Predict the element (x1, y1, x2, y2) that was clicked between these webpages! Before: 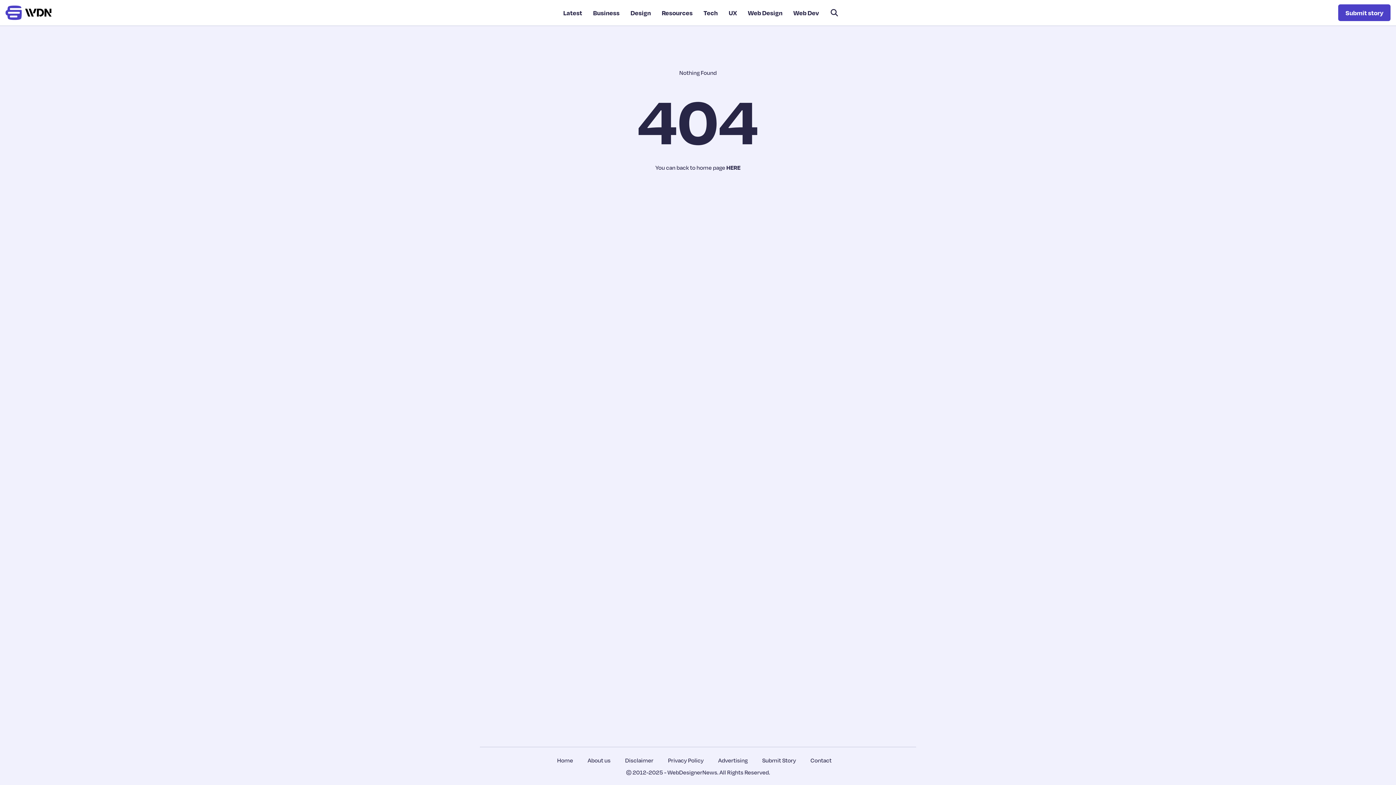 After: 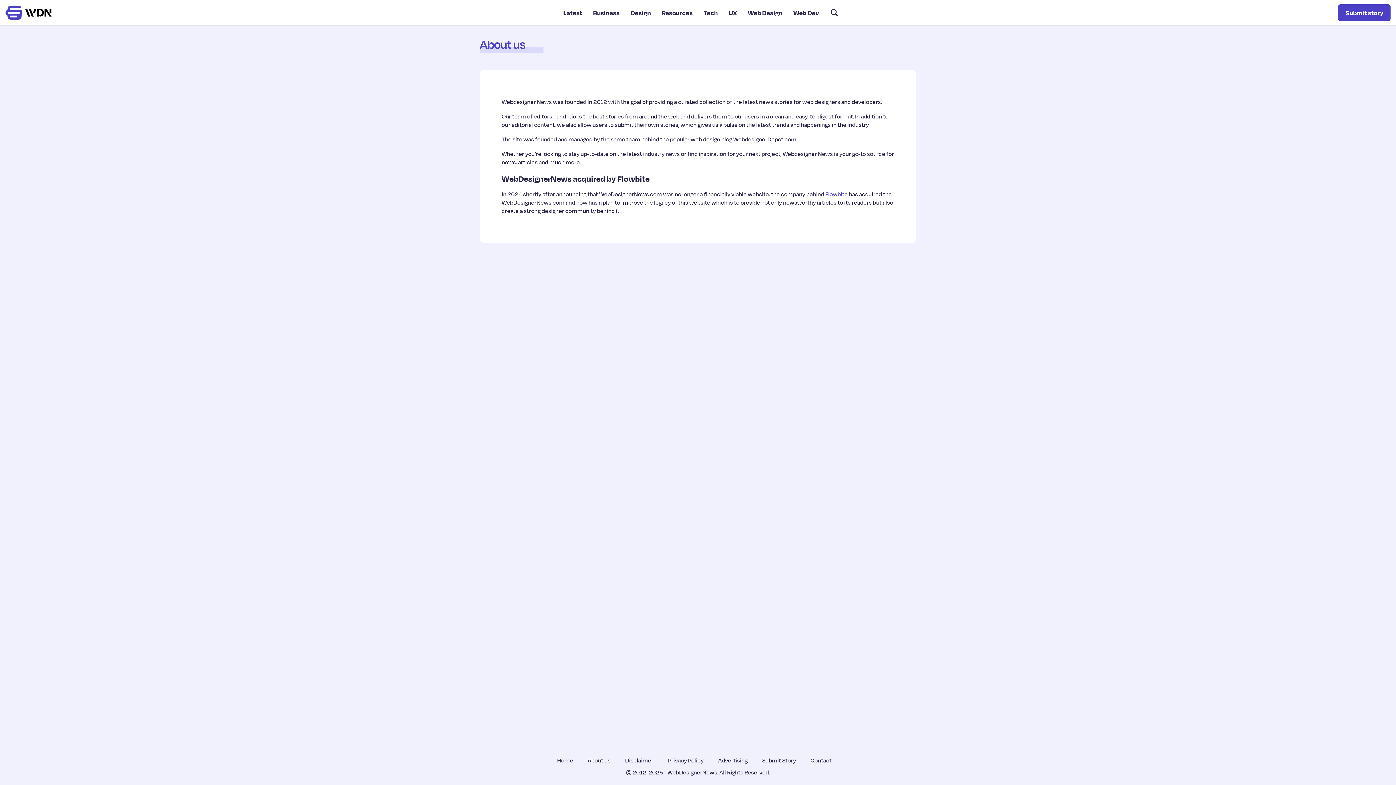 Action: label: About us bbox: (587, 757, 610, 764)